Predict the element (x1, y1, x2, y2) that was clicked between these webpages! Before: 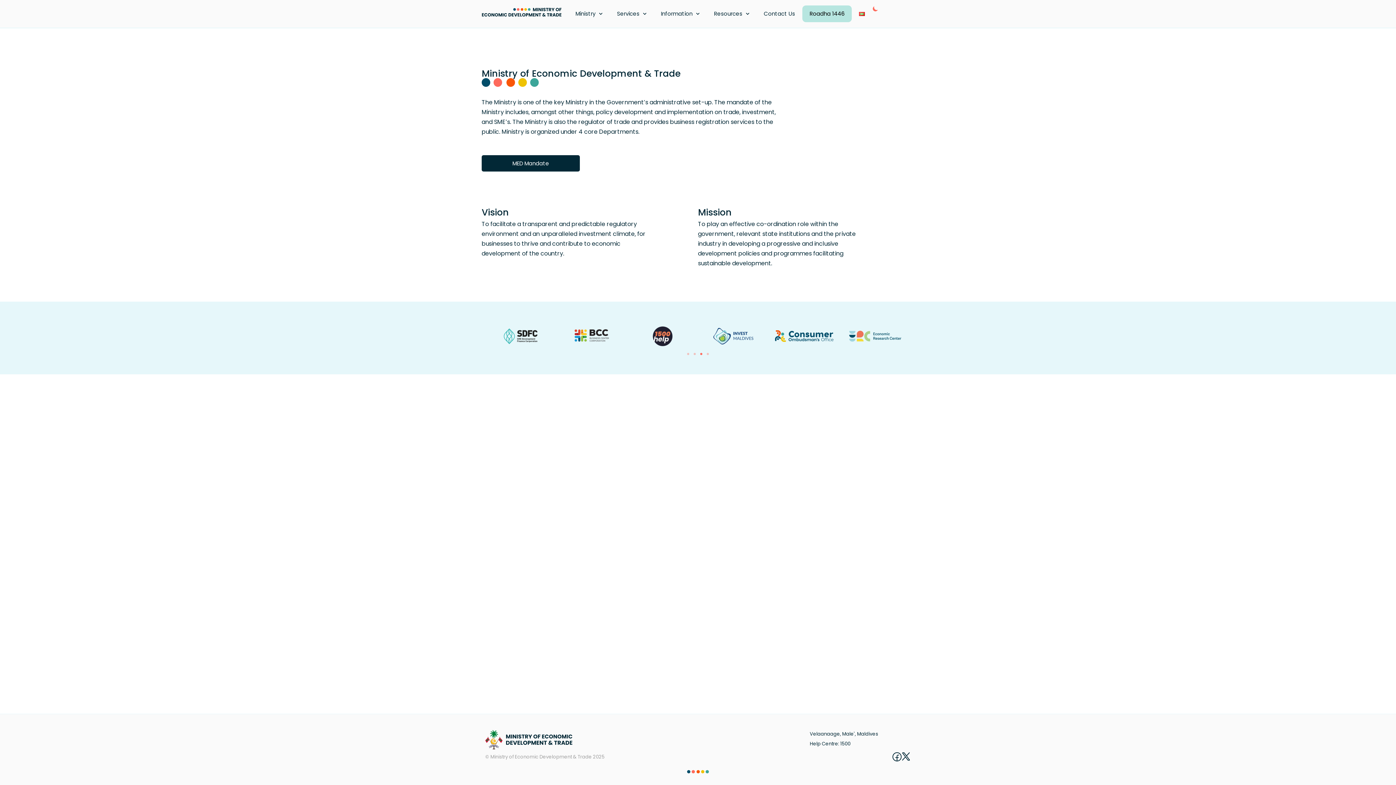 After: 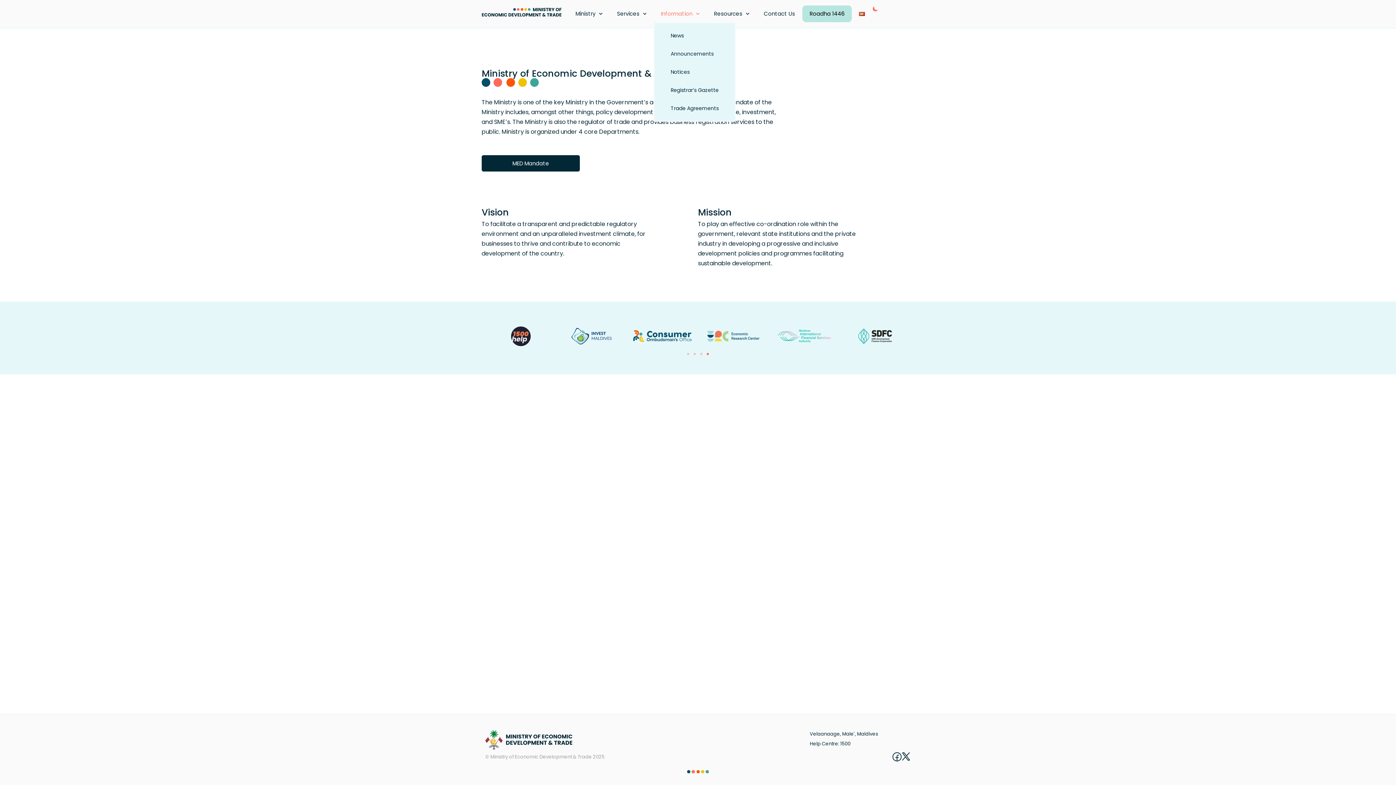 Action: bbox: (653, 5, 706, 22) label: Information